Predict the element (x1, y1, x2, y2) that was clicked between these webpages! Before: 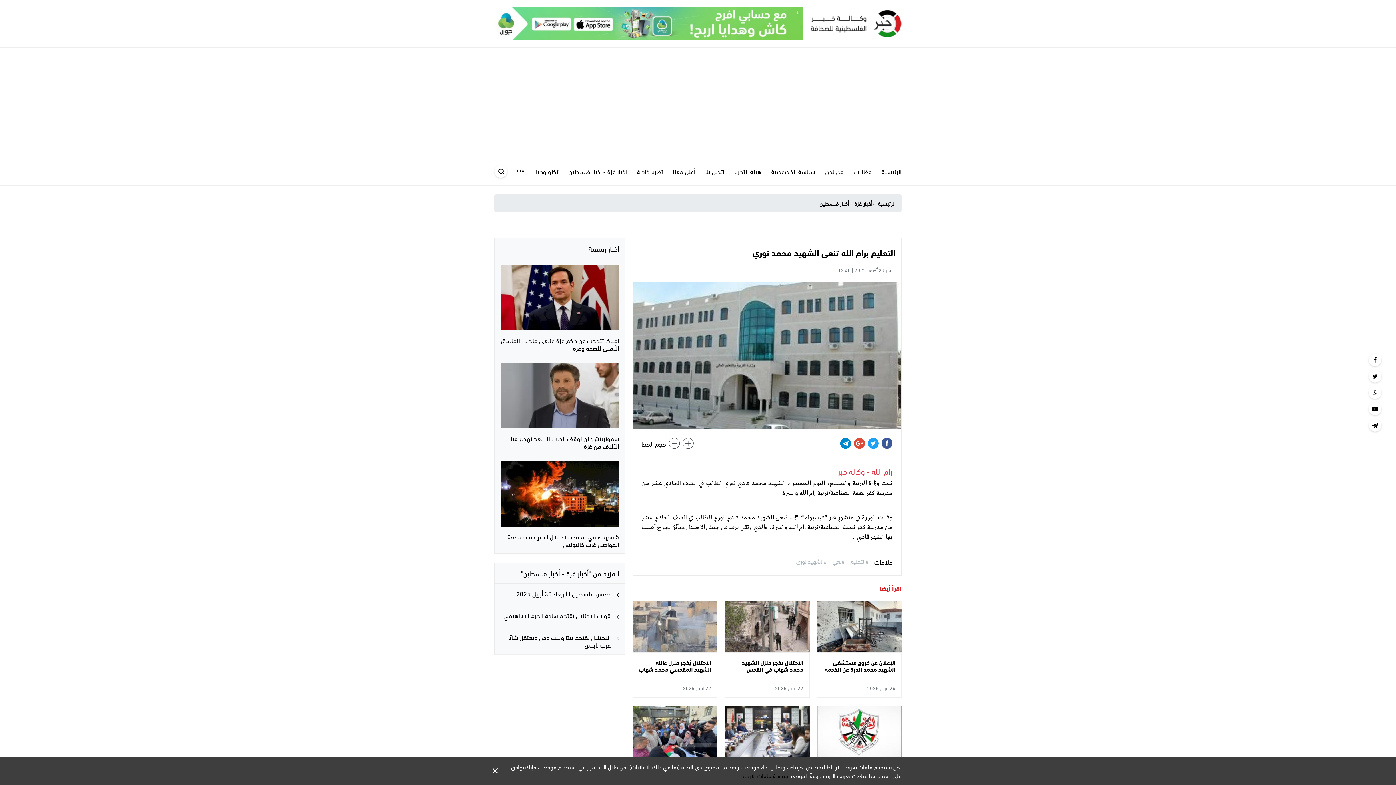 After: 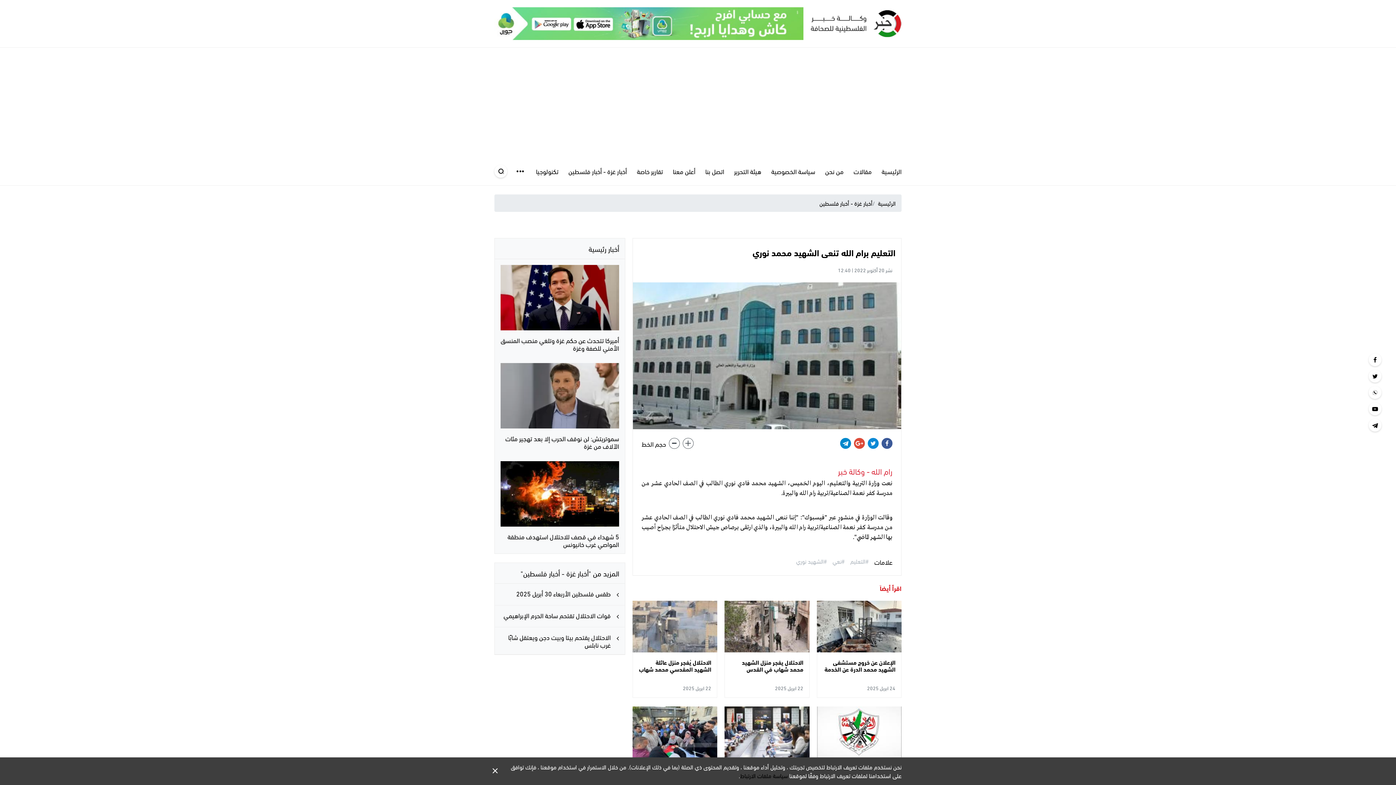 Action: bbox: (868, 438, 878, 449)